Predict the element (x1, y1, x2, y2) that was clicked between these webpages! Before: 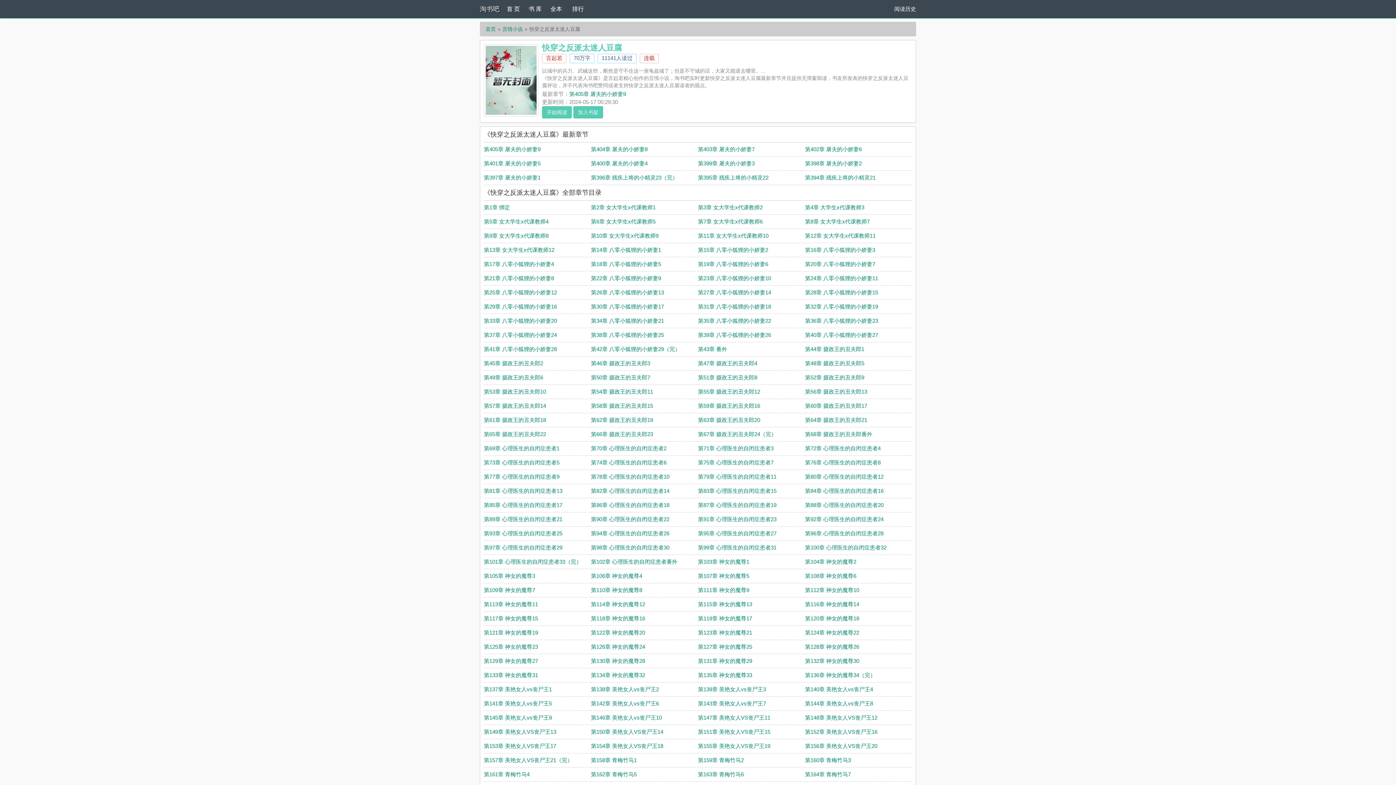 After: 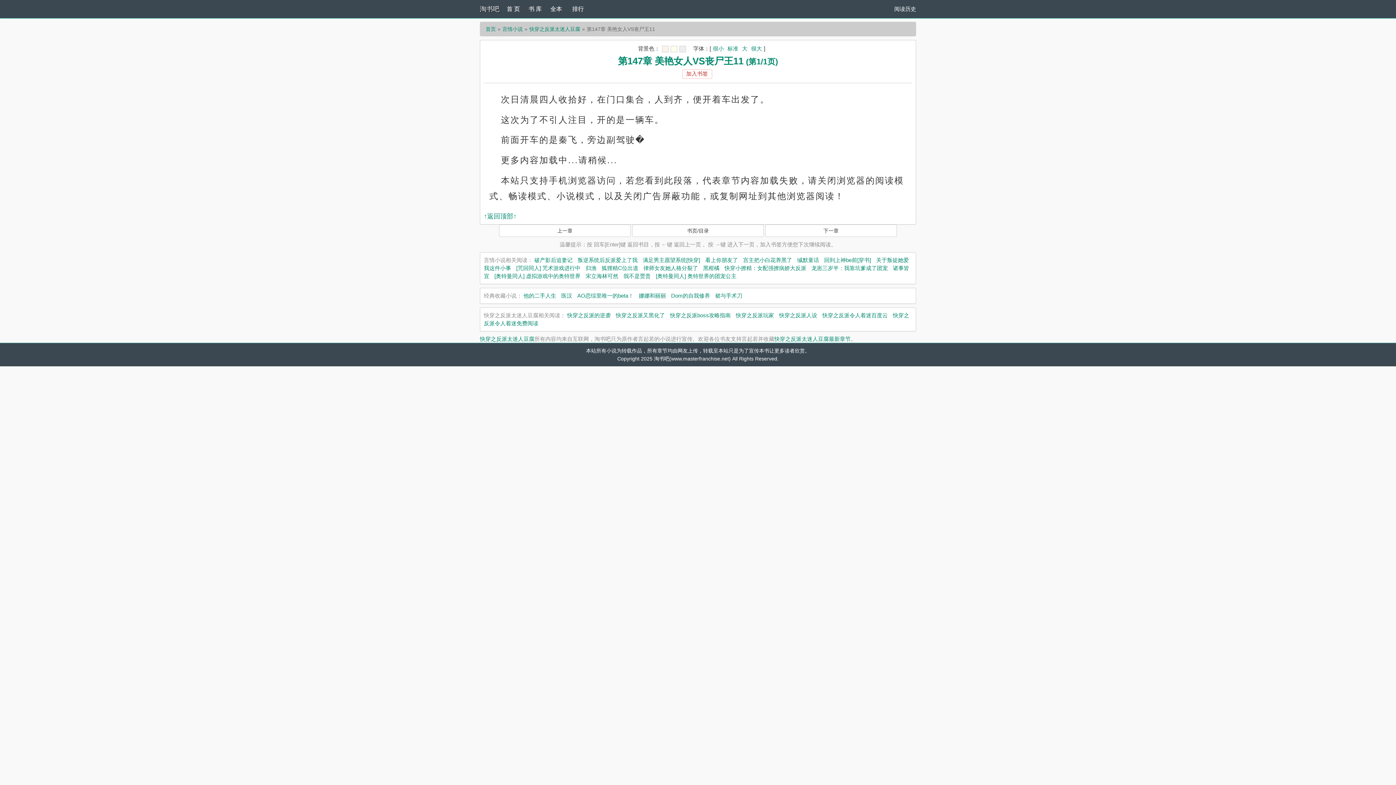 Action: label: 第147章 美艳女人VS丧尸王11 bbox: (698, 714, 770, 721)